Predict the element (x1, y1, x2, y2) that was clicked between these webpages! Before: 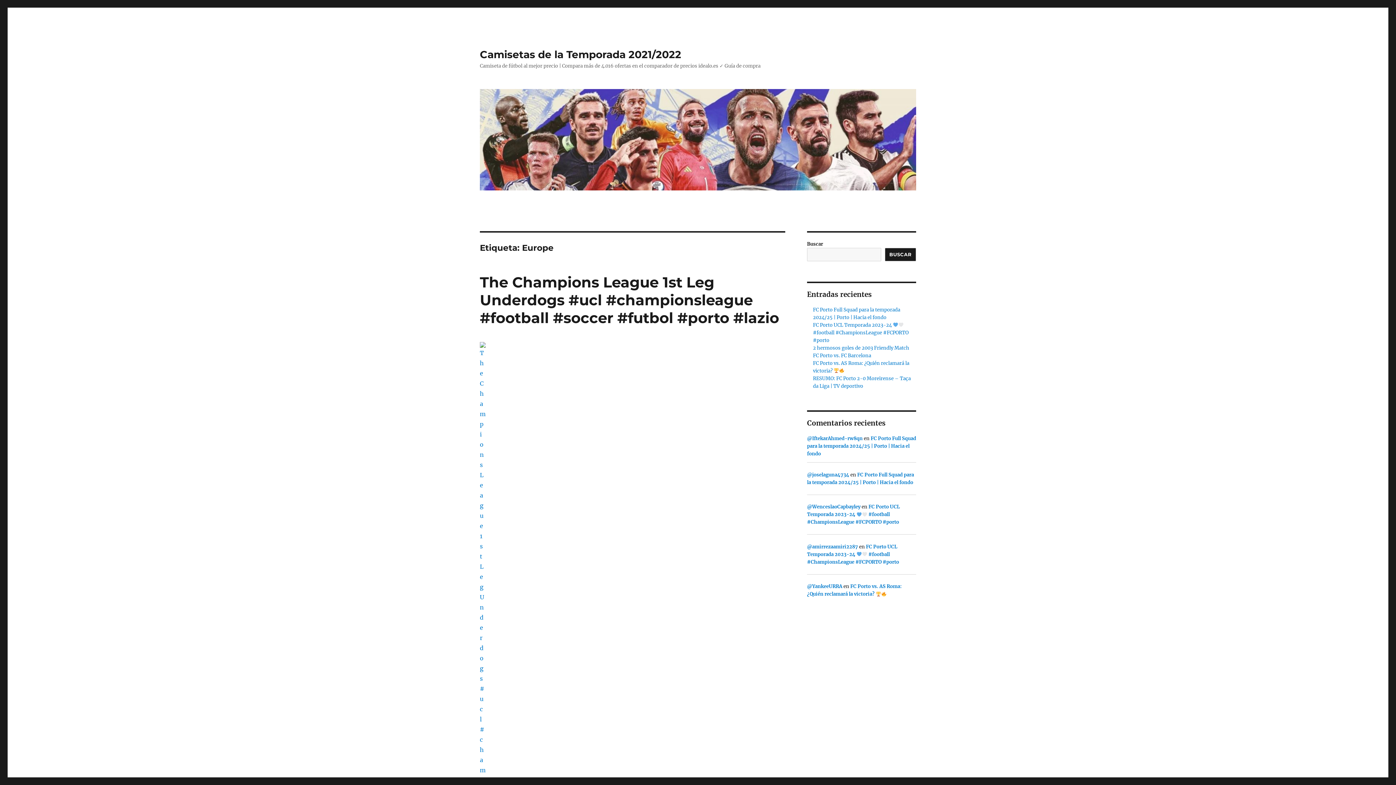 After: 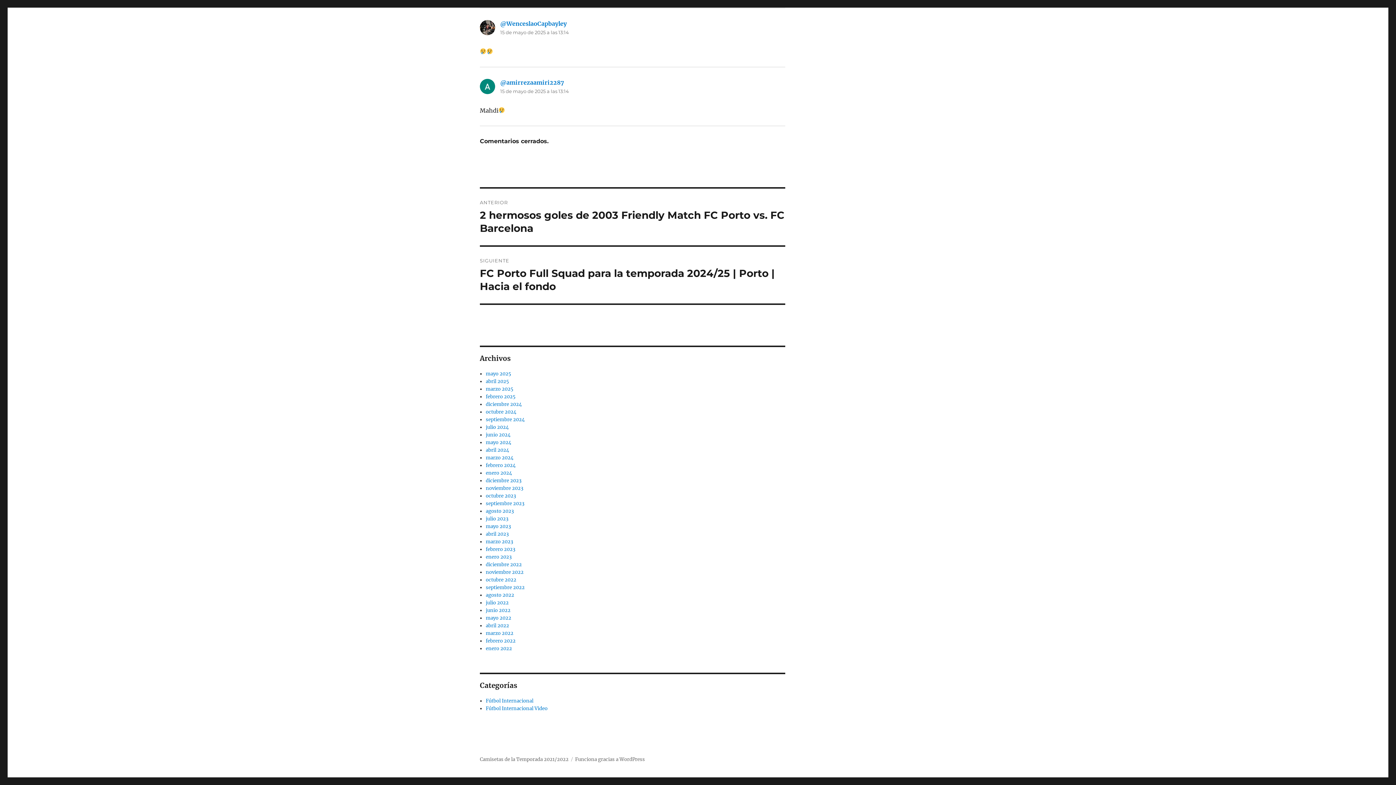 Action: label: FC Porto UCL Temporada 2023-24  #football #ChampionsLeague #FCPORTO #porto bbox: (807, 504, 900, 525)